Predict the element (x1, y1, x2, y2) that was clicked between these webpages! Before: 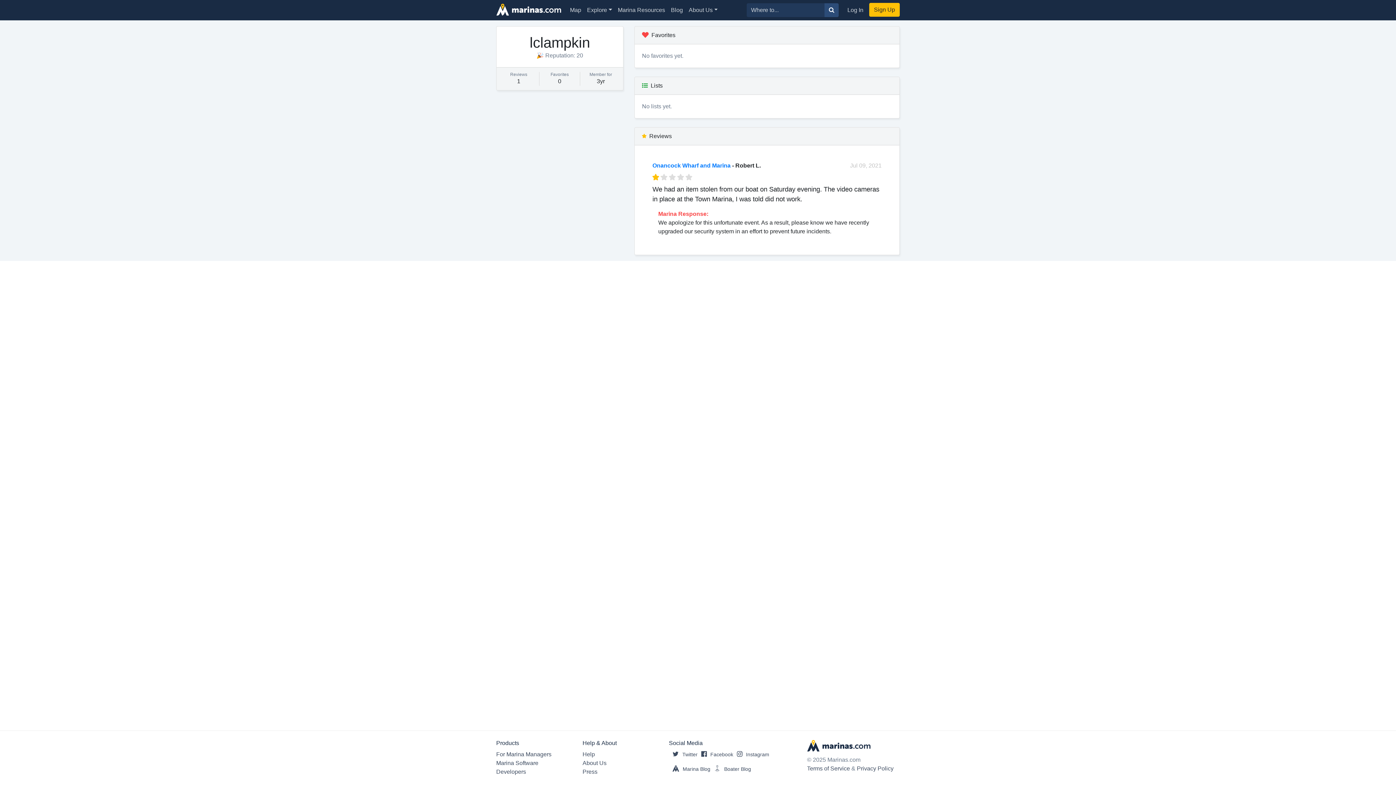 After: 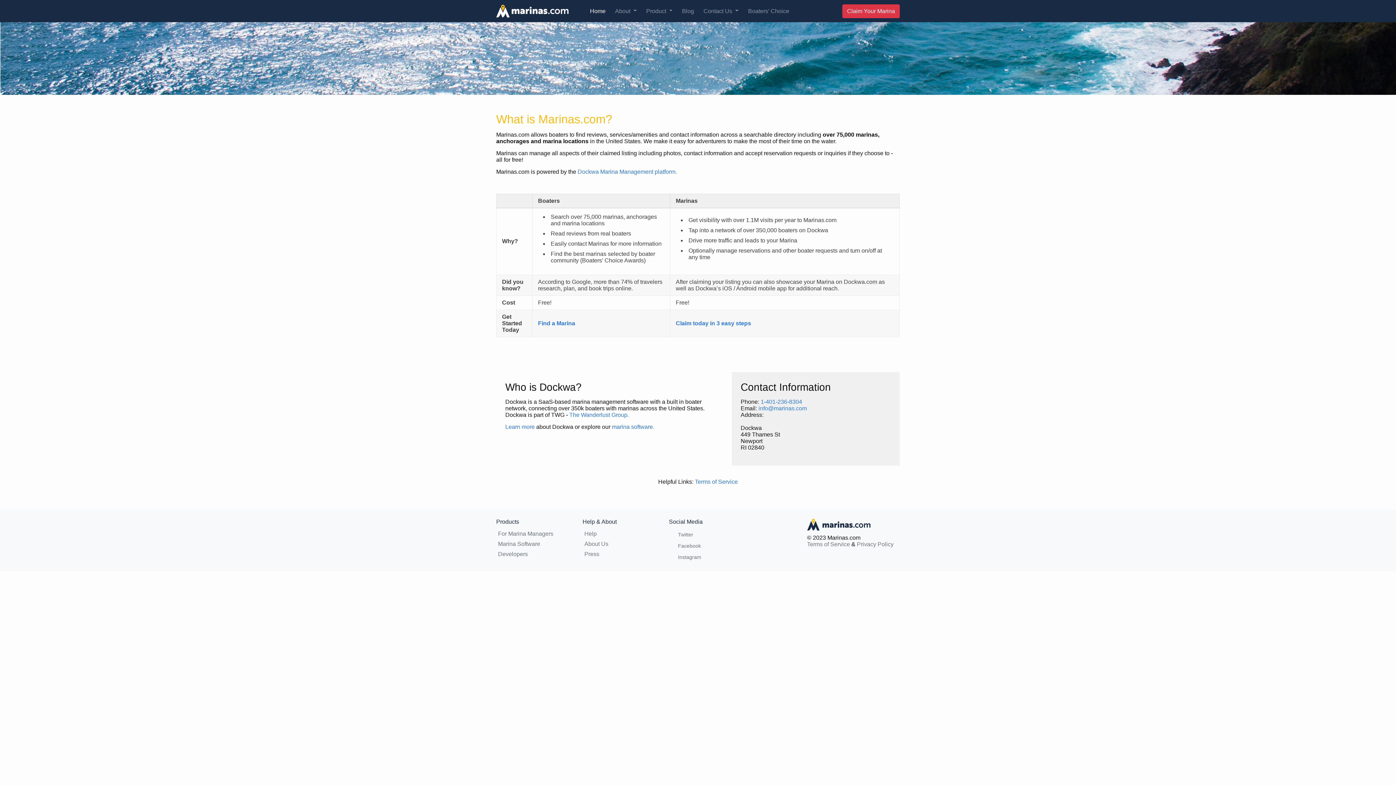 Action: bbox: (582, 760, 606, 766) label: About Us